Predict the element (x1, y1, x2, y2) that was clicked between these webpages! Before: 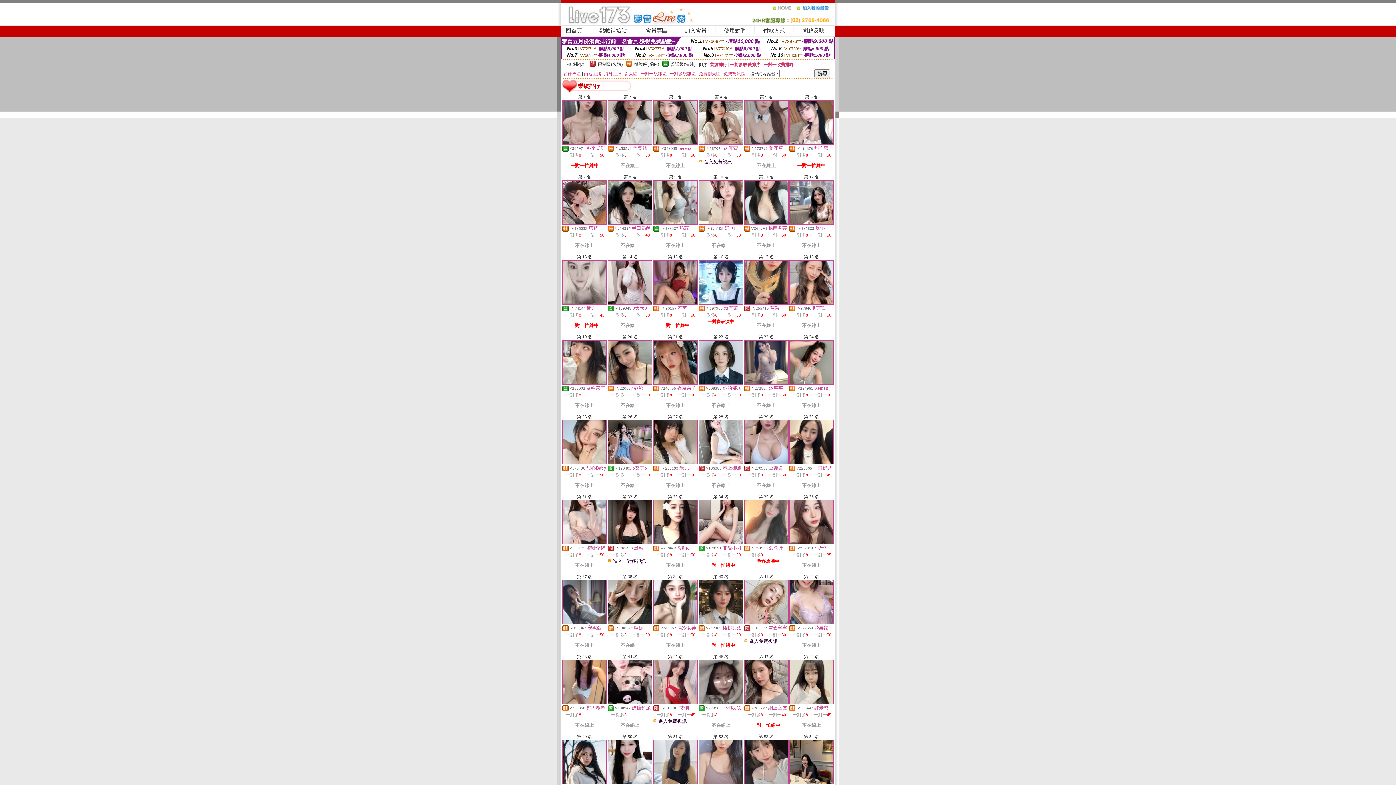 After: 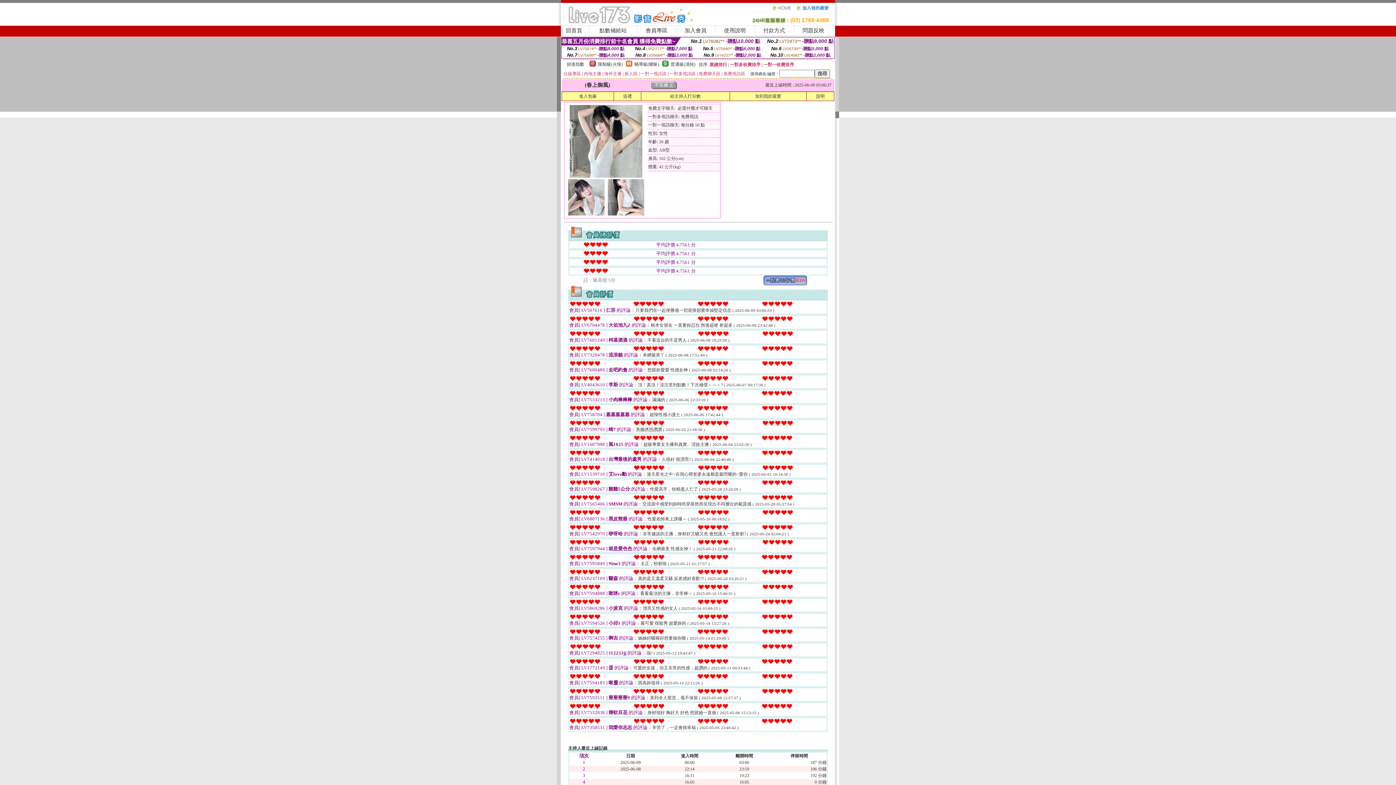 Action: bbox: (699, 460, 742, 465)